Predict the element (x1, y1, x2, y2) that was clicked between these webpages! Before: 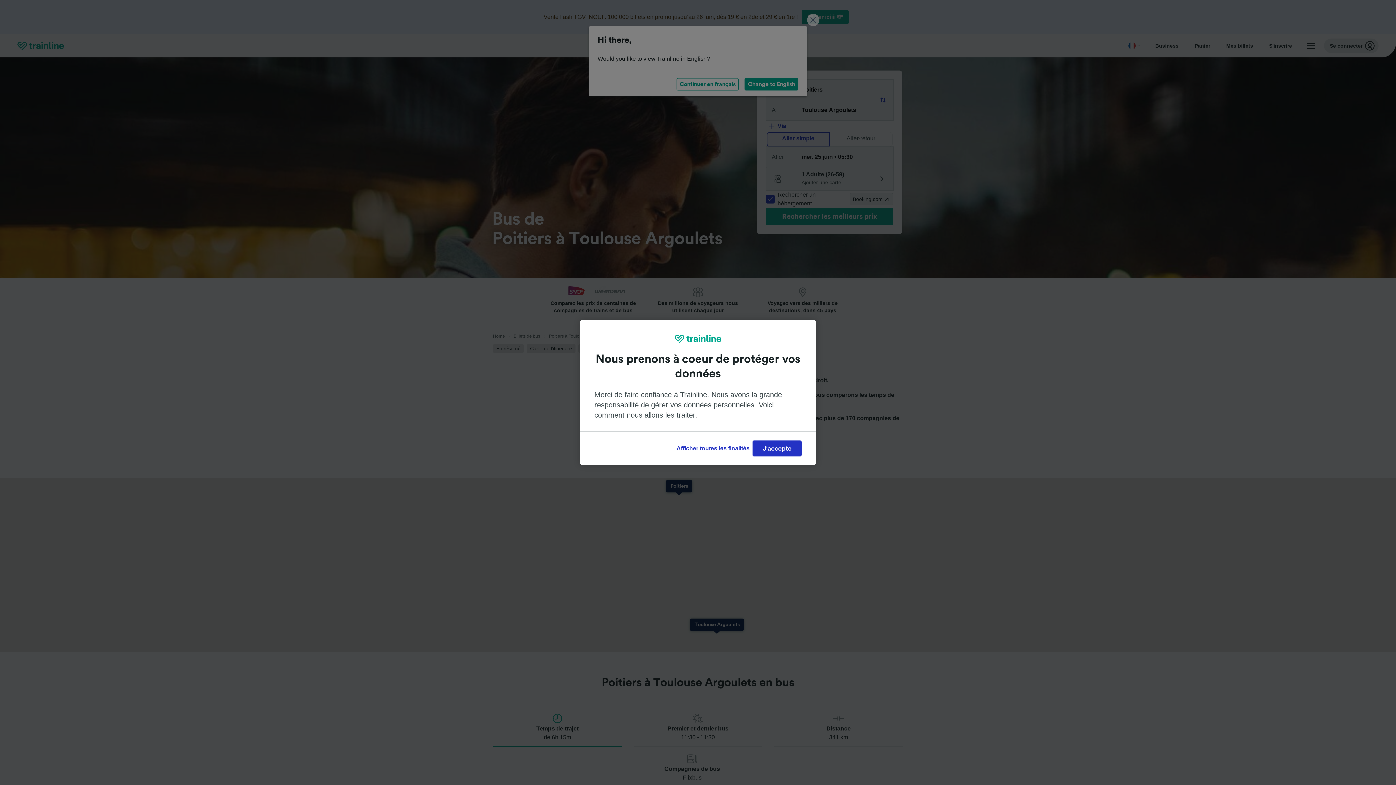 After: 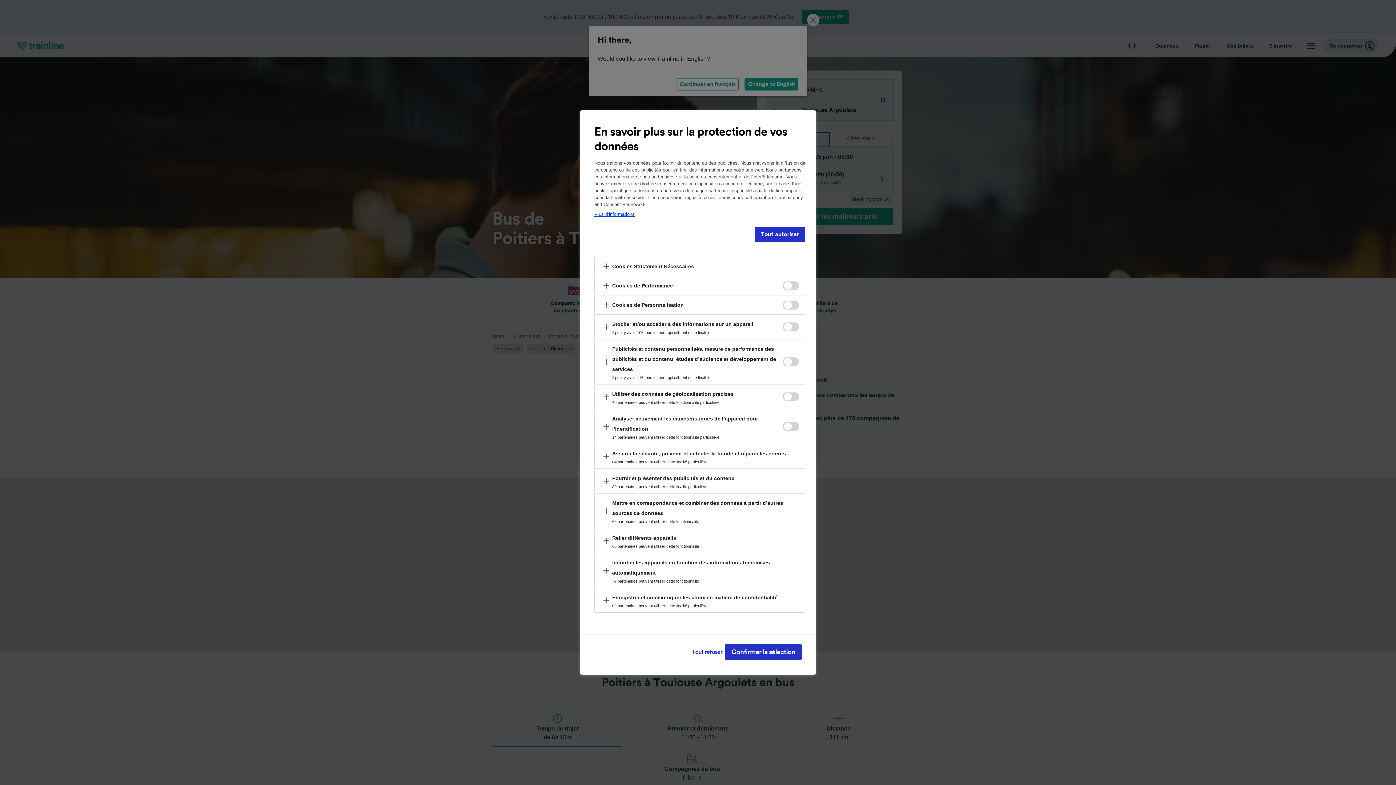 Action: label: Afficher toutes les finalités bbox: (673, 440, 752, 456)